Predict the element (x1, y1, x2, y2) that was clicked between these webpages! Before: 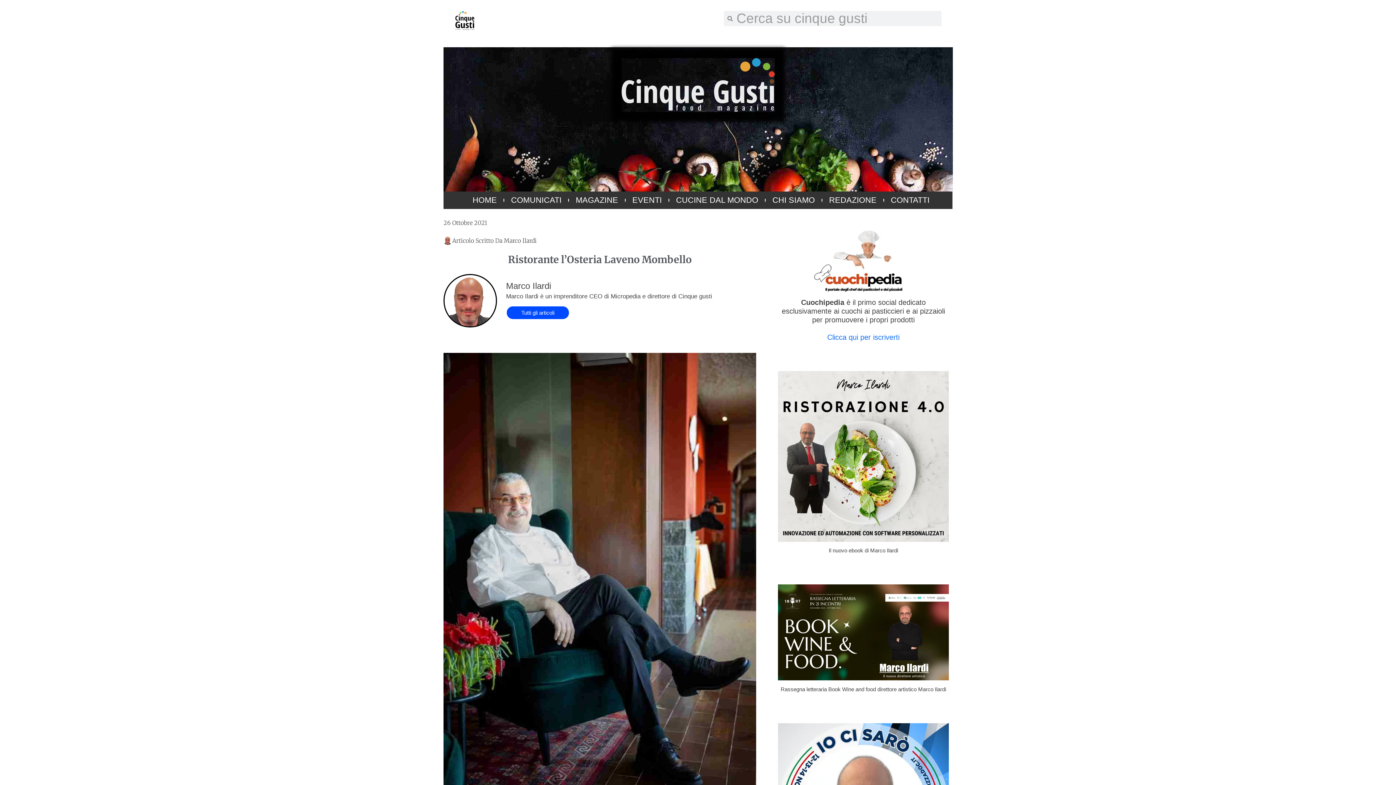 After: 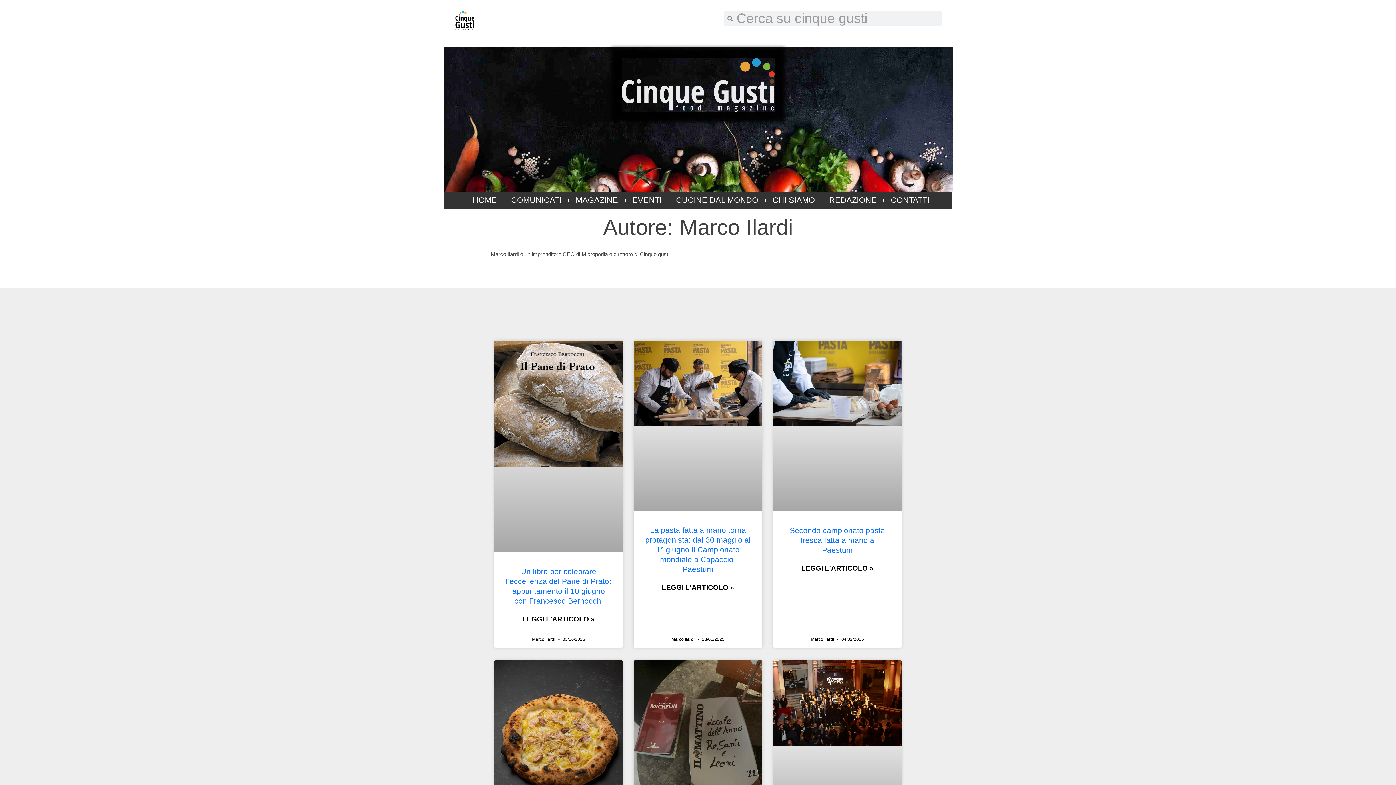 Action: bbox: (443, 236, 536, 245) label: Articolo Scritto Da Marco Ilardi